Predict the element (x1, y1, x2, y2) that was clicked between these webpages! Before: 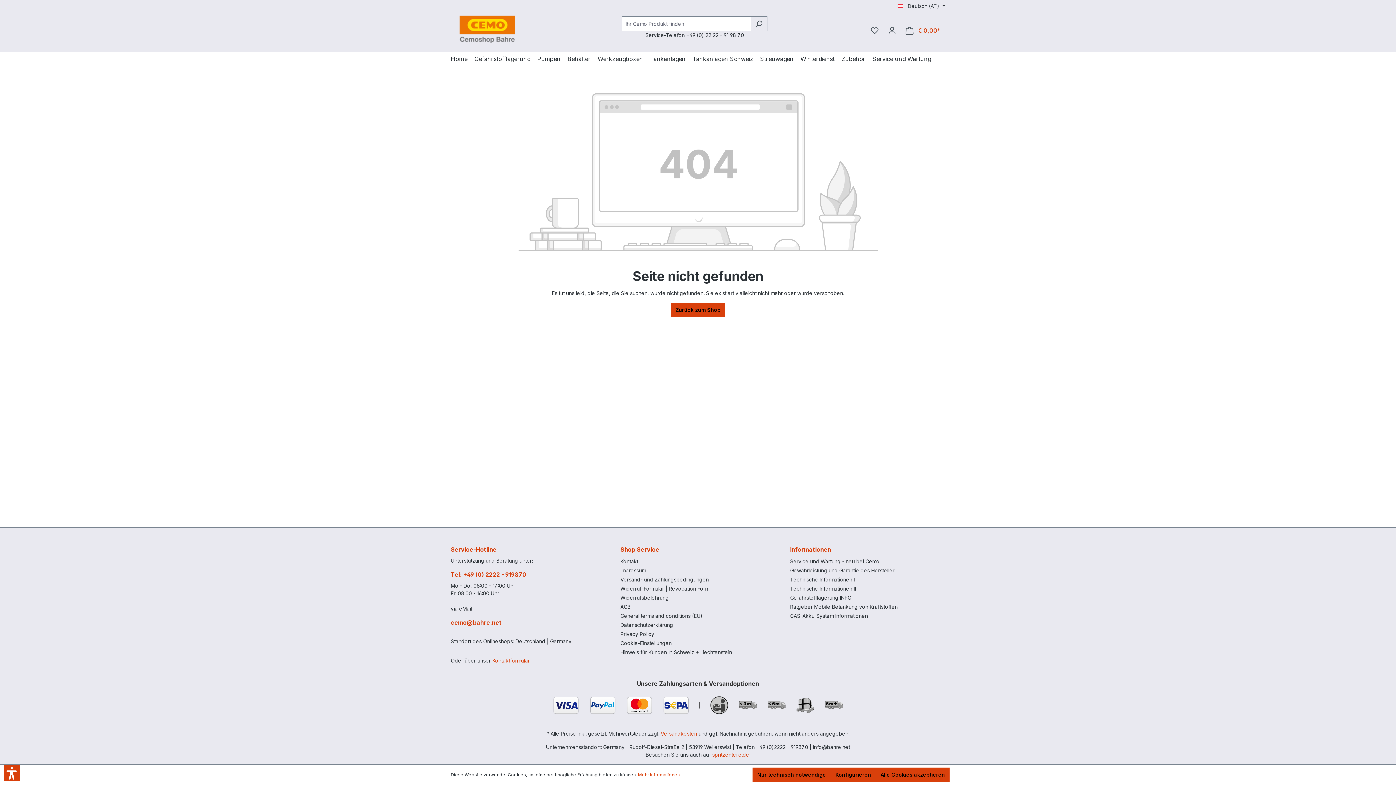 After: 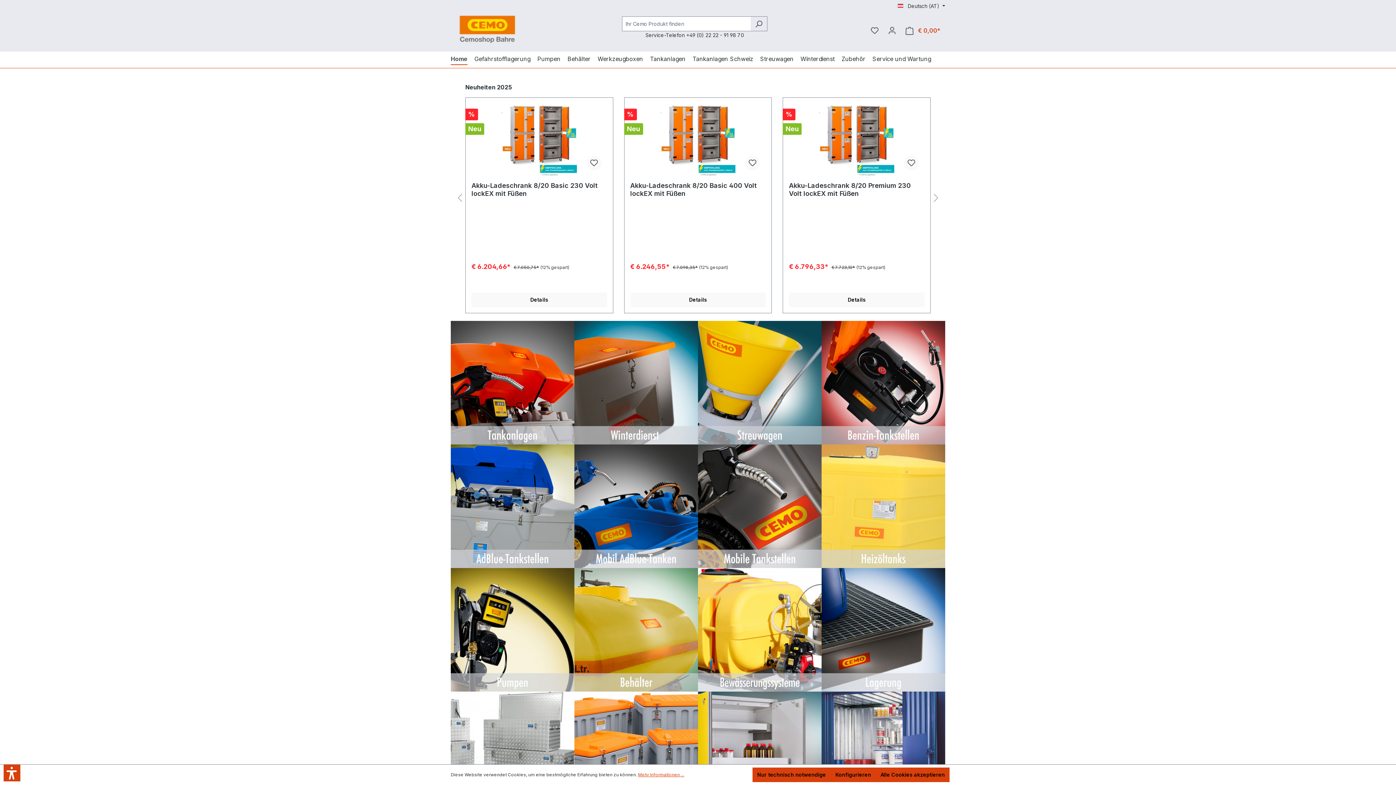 Action: label: Zurück zum Shop bbox: (670, 303, 725, 317)